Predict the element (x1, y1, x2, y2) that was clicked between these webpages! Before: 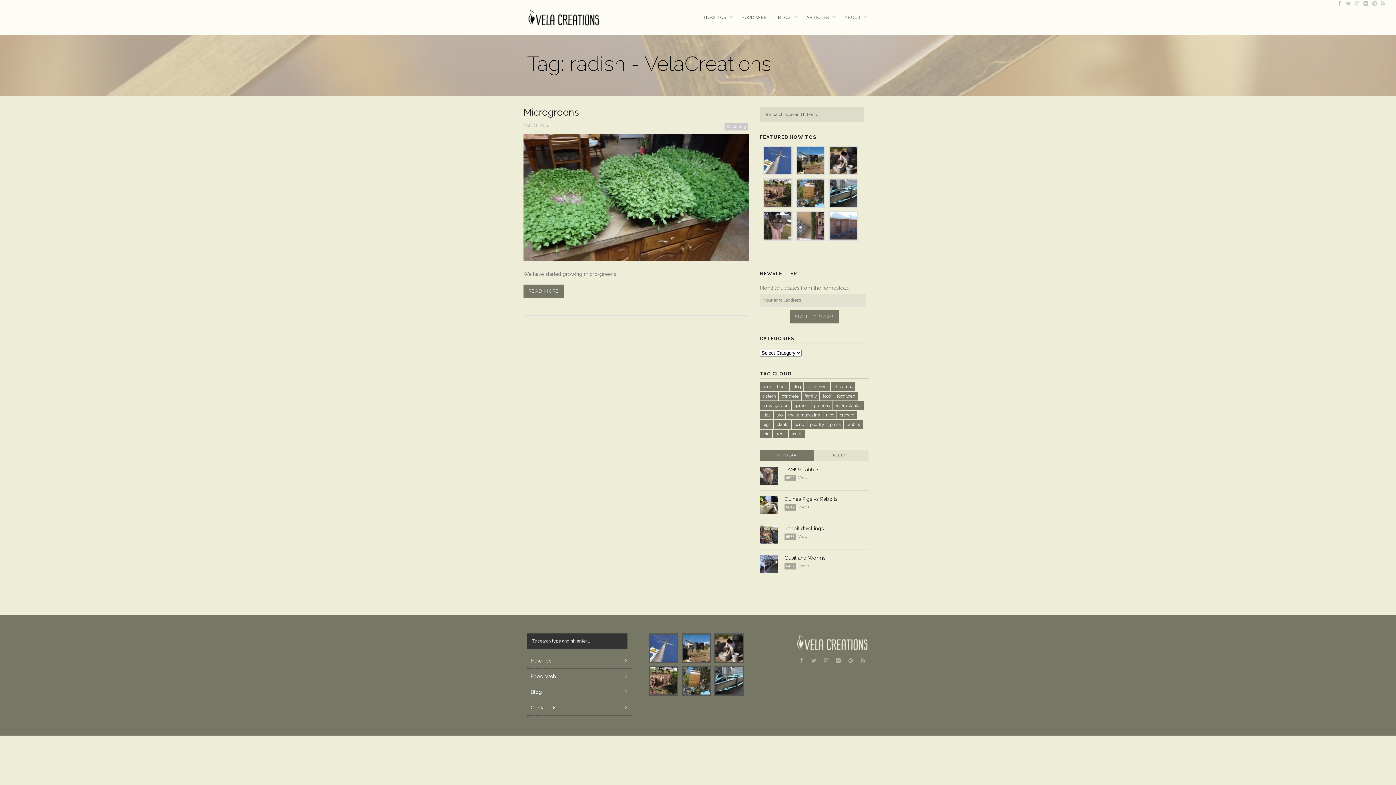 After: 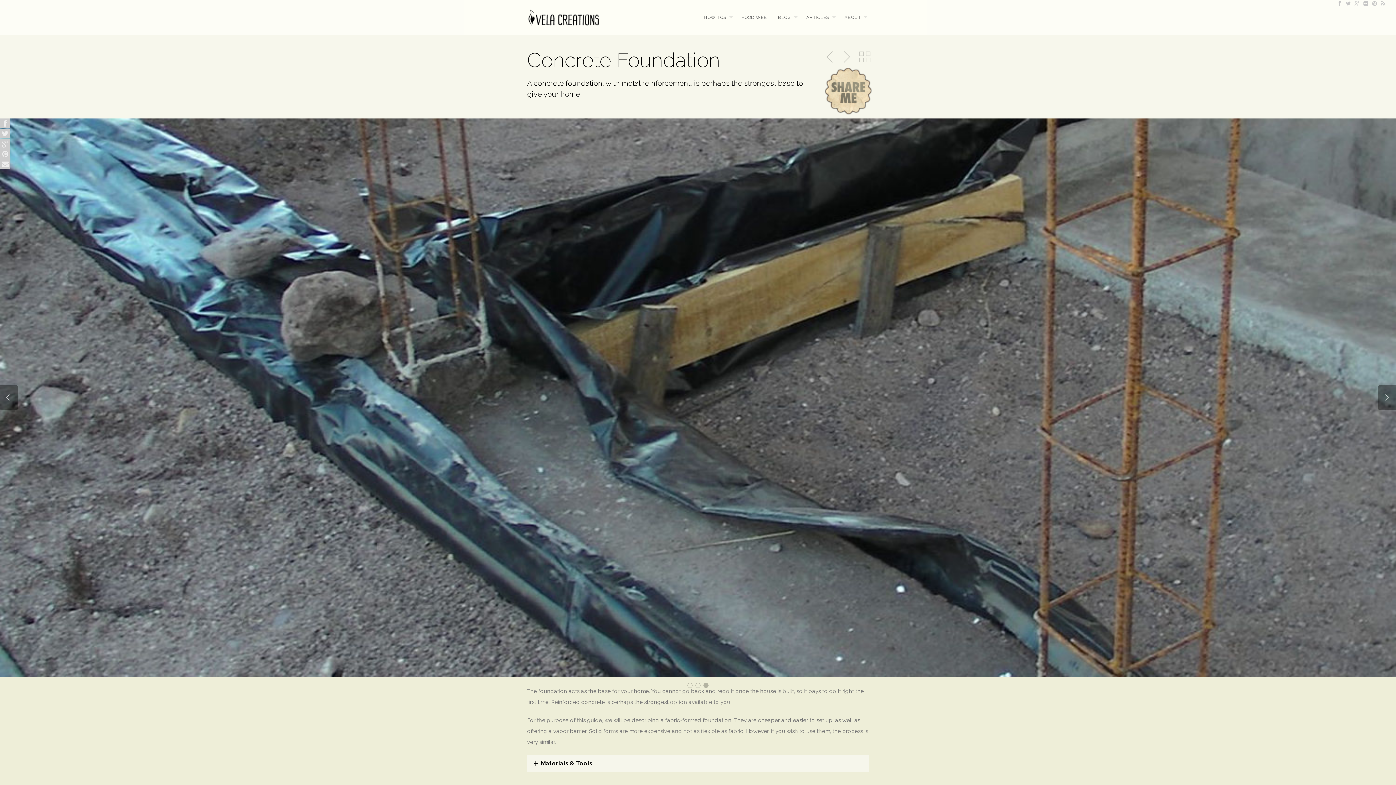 Action: bbox: (715, 667, 742, 694)